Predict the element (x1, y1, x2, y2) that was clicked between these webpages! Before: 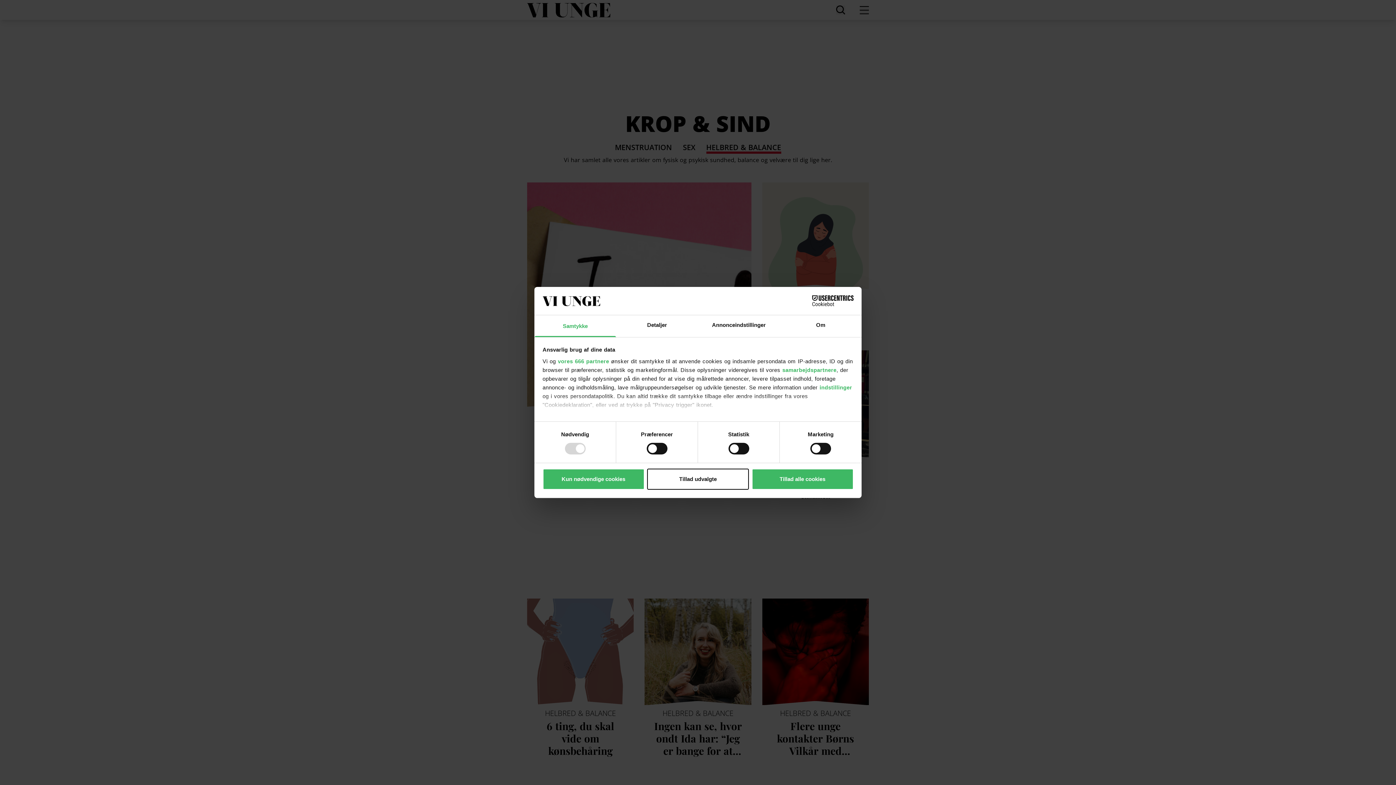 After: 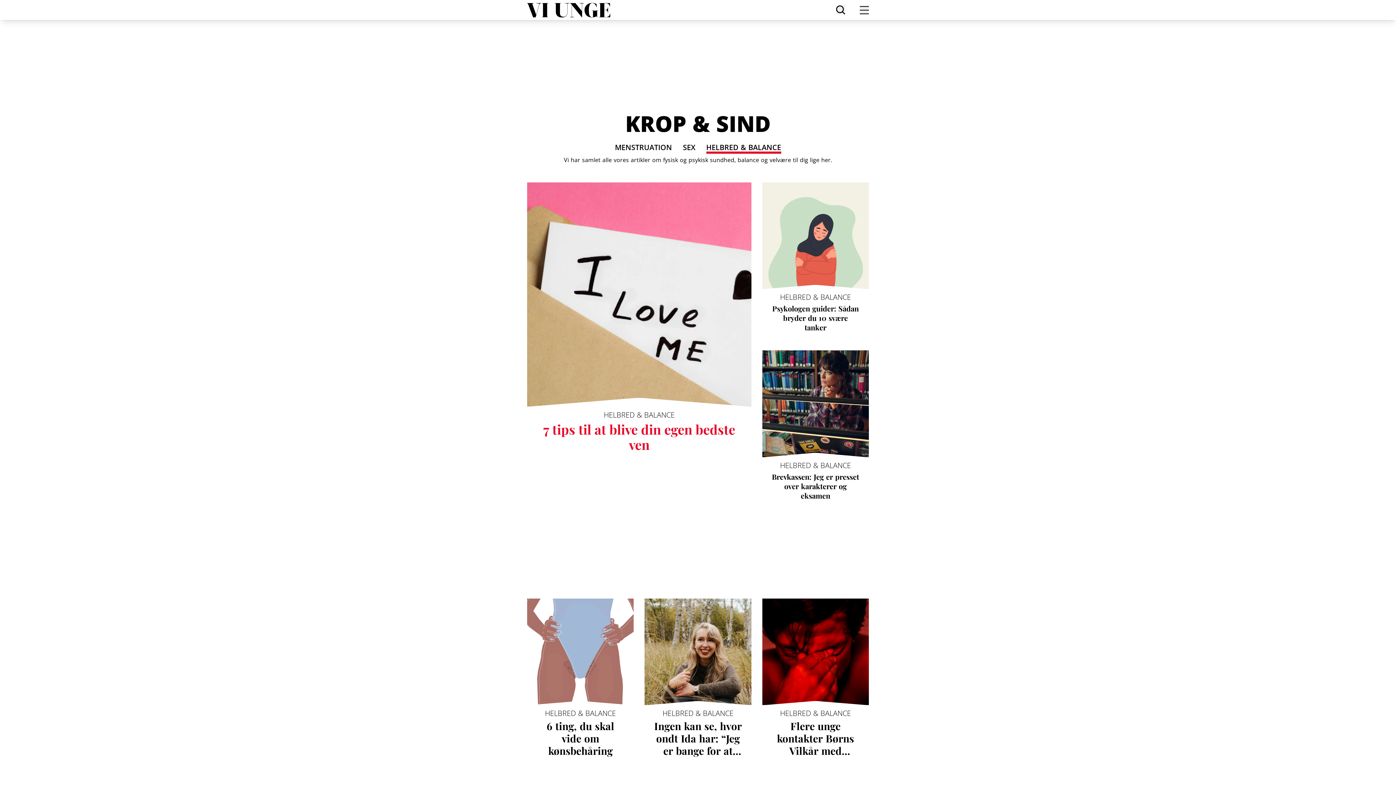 Action: bbox: (542, 468, 644, 489) label: Kun nødvendige cookies